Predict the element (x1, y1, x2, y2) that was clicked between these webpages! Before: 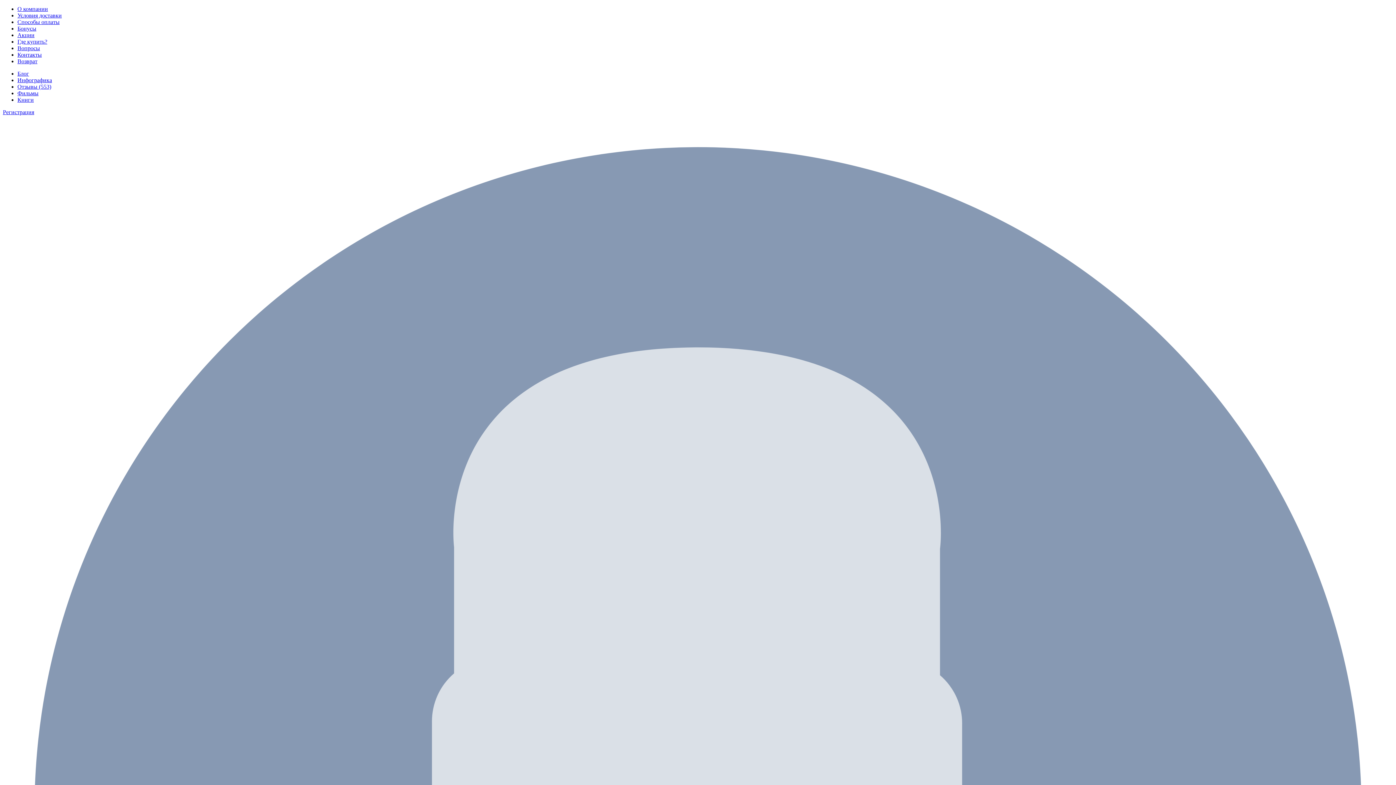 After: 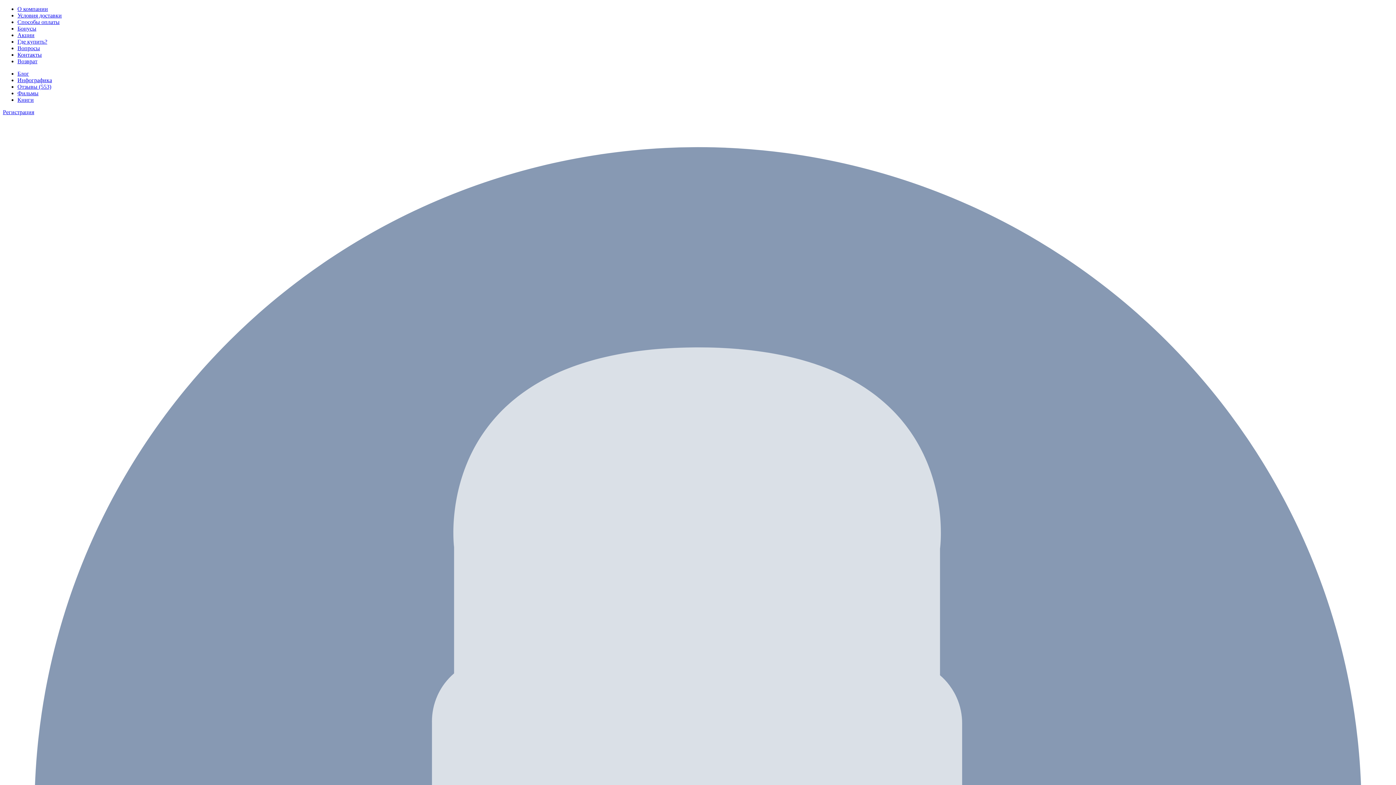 Action: bbox: (17, 32, 34, 38) label: Акции